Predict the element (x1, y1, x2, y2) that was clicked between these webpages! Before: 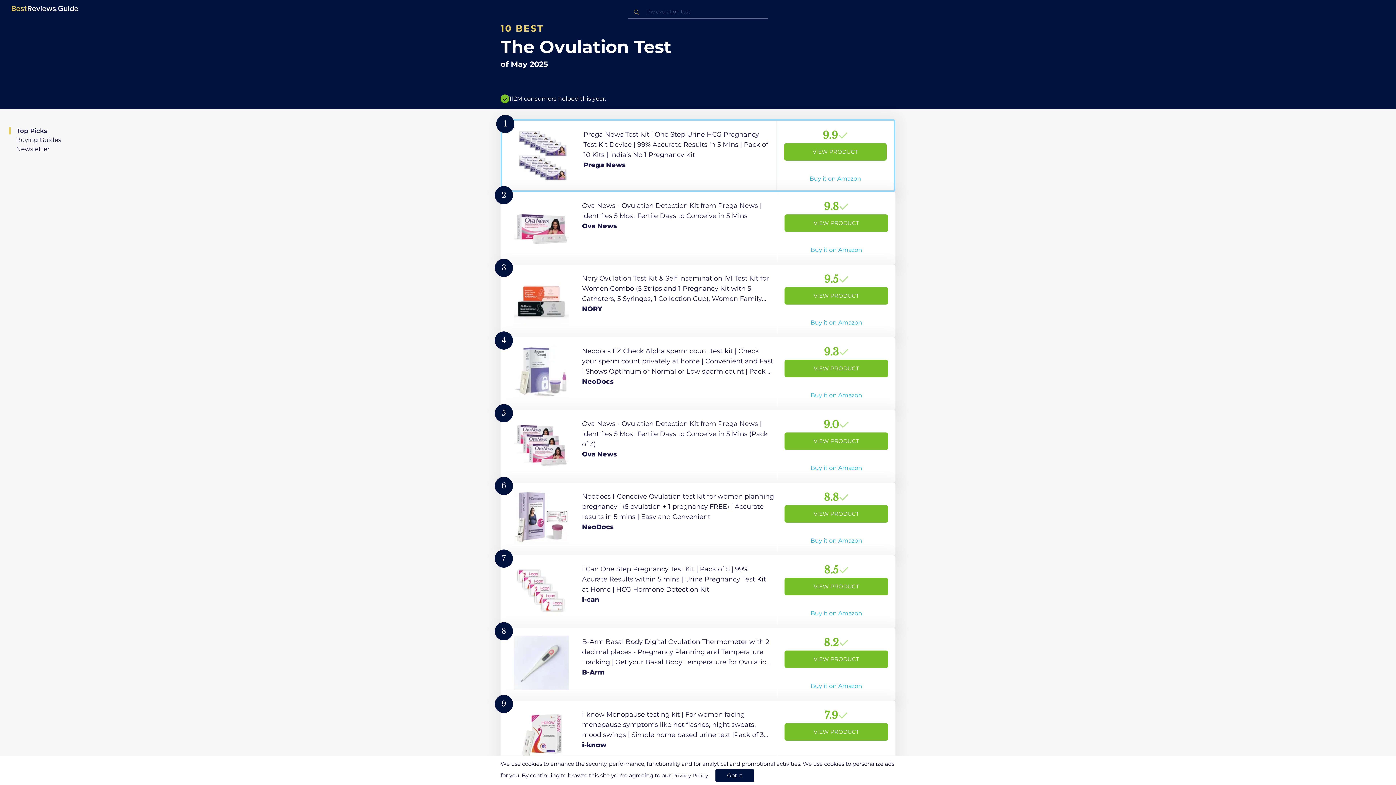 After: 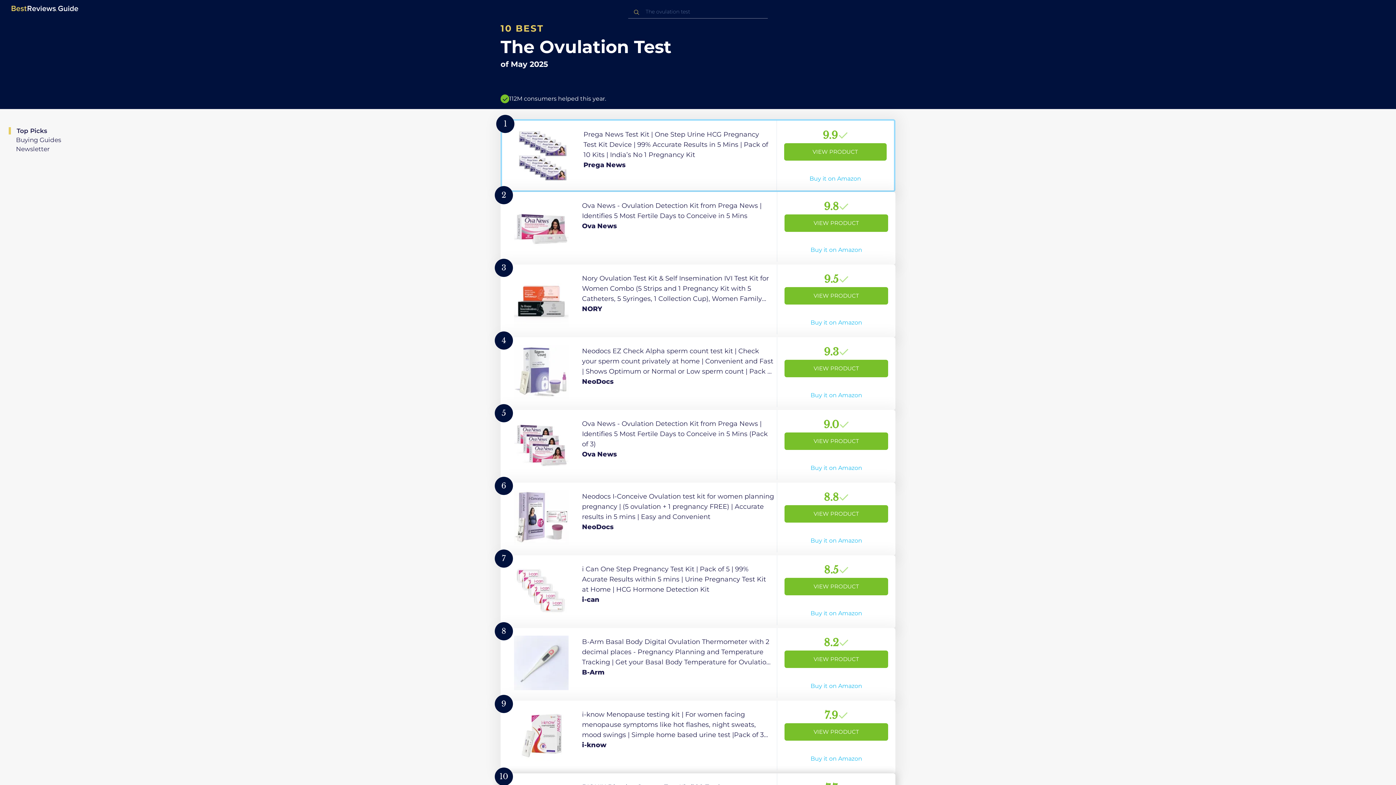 Action: label: accept cookies bbox: (715, 769, 754, 782)